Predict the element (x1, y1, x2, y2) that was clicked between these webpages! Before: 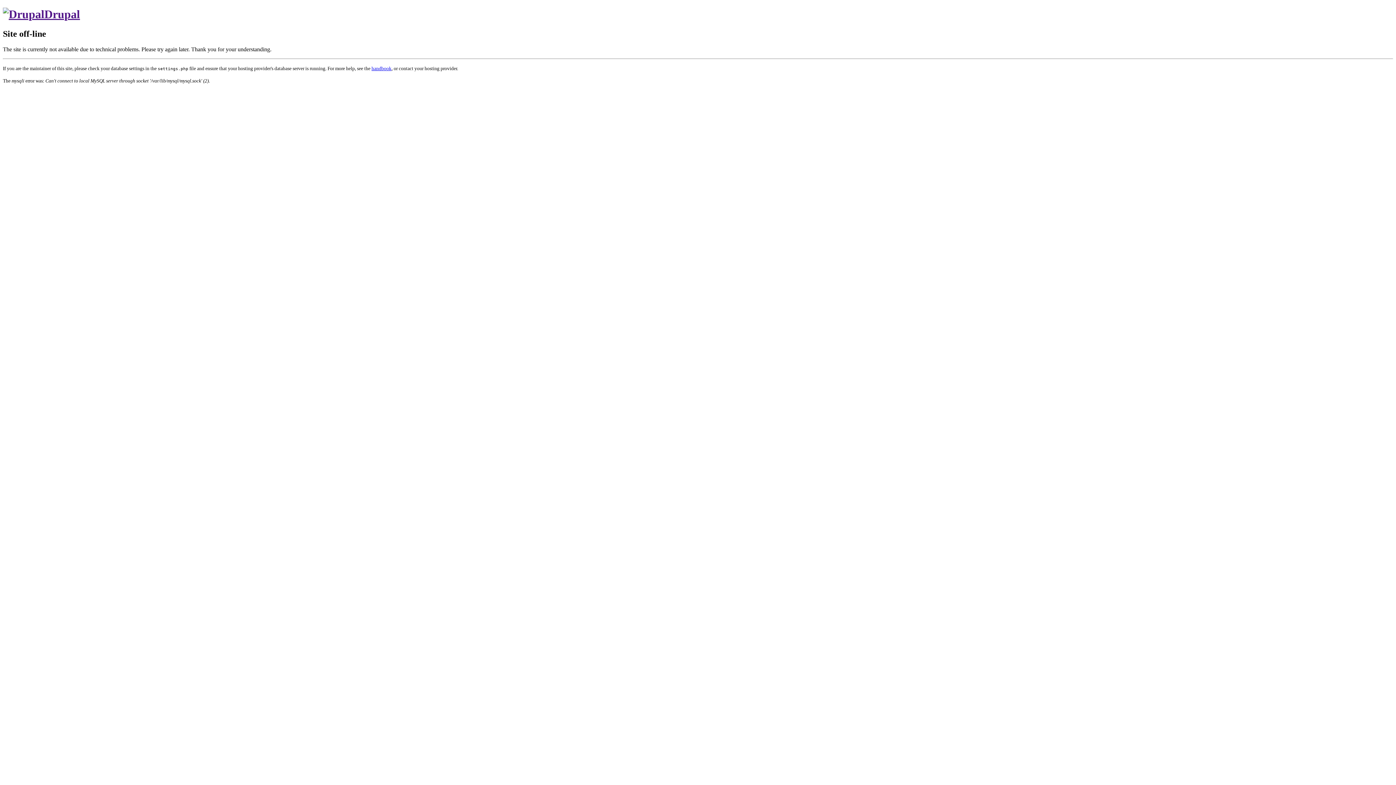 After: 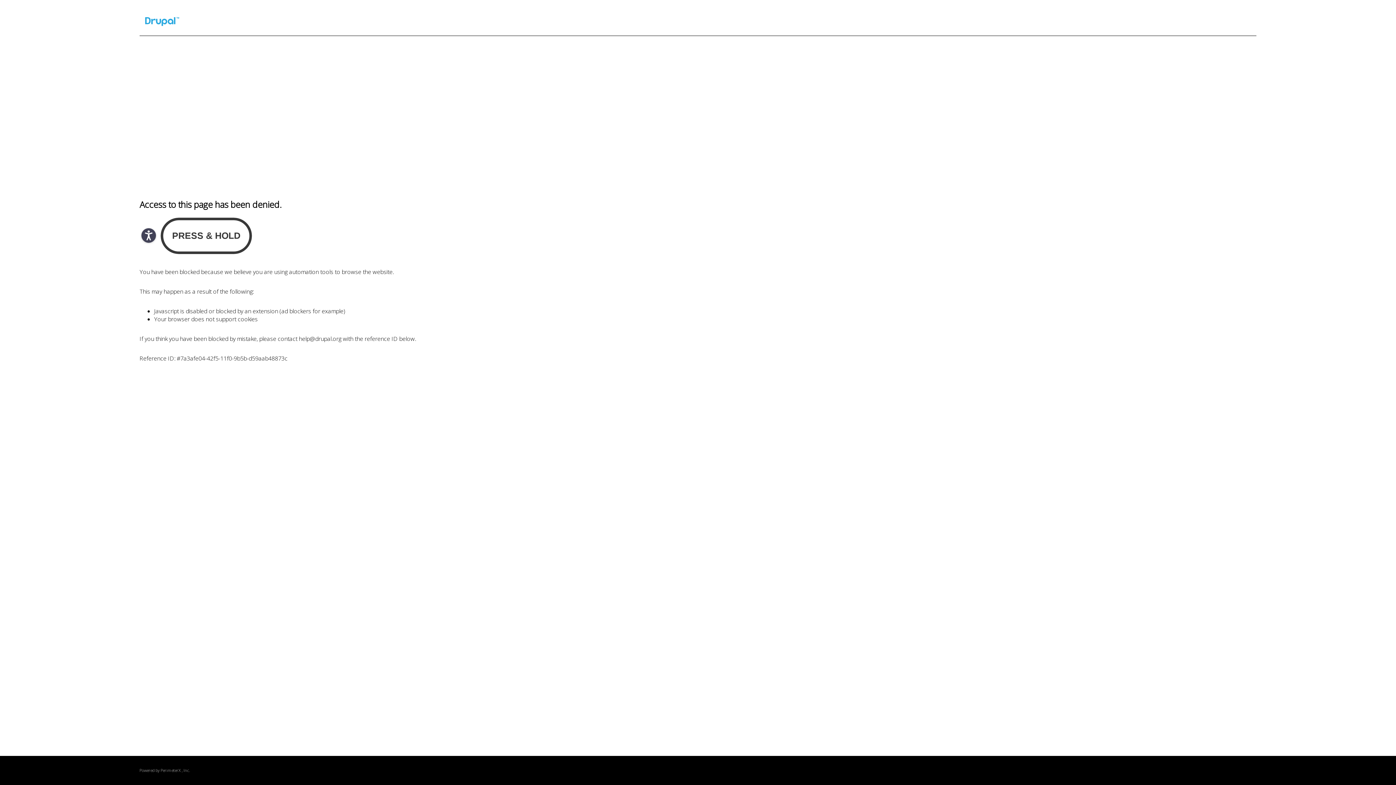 Action: label: handbook bbox: (371, 65, 391, 71)